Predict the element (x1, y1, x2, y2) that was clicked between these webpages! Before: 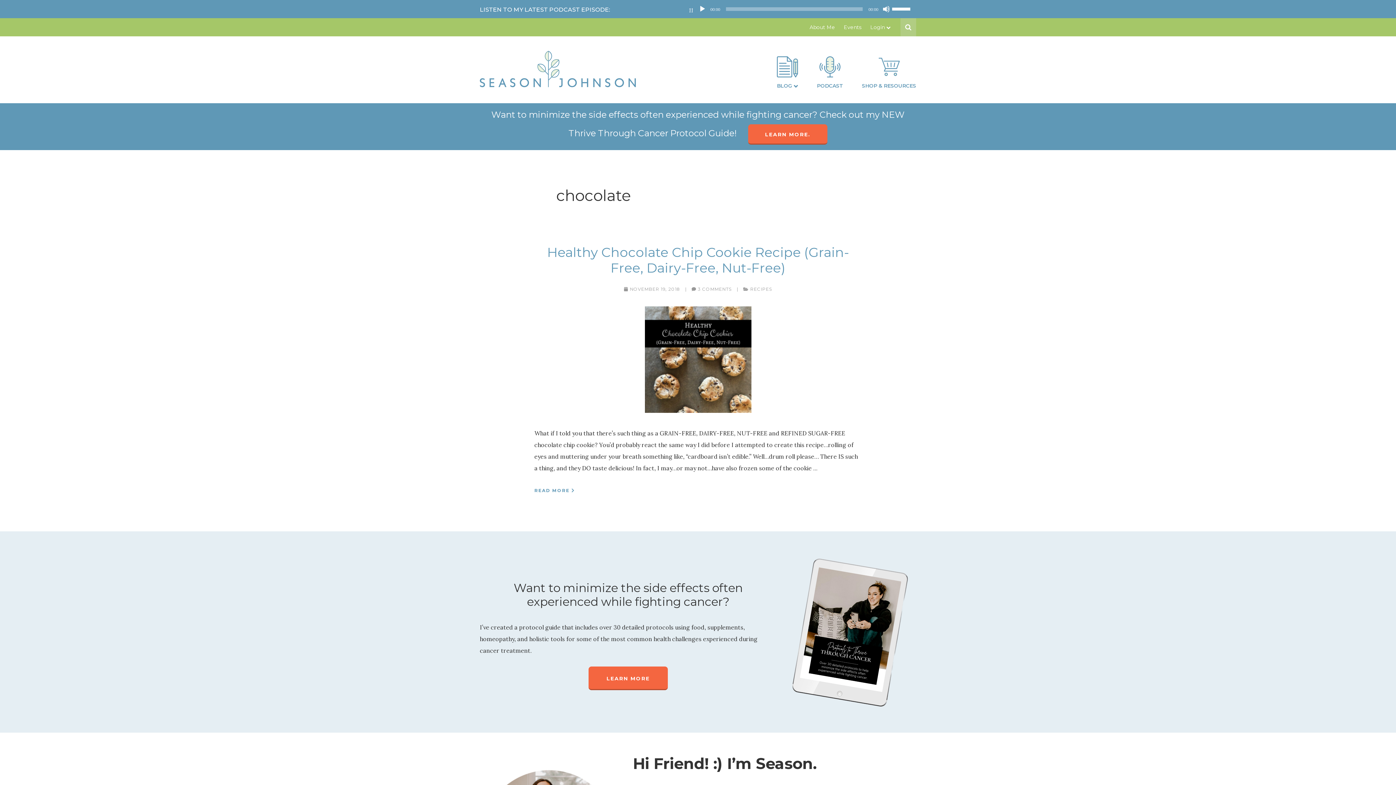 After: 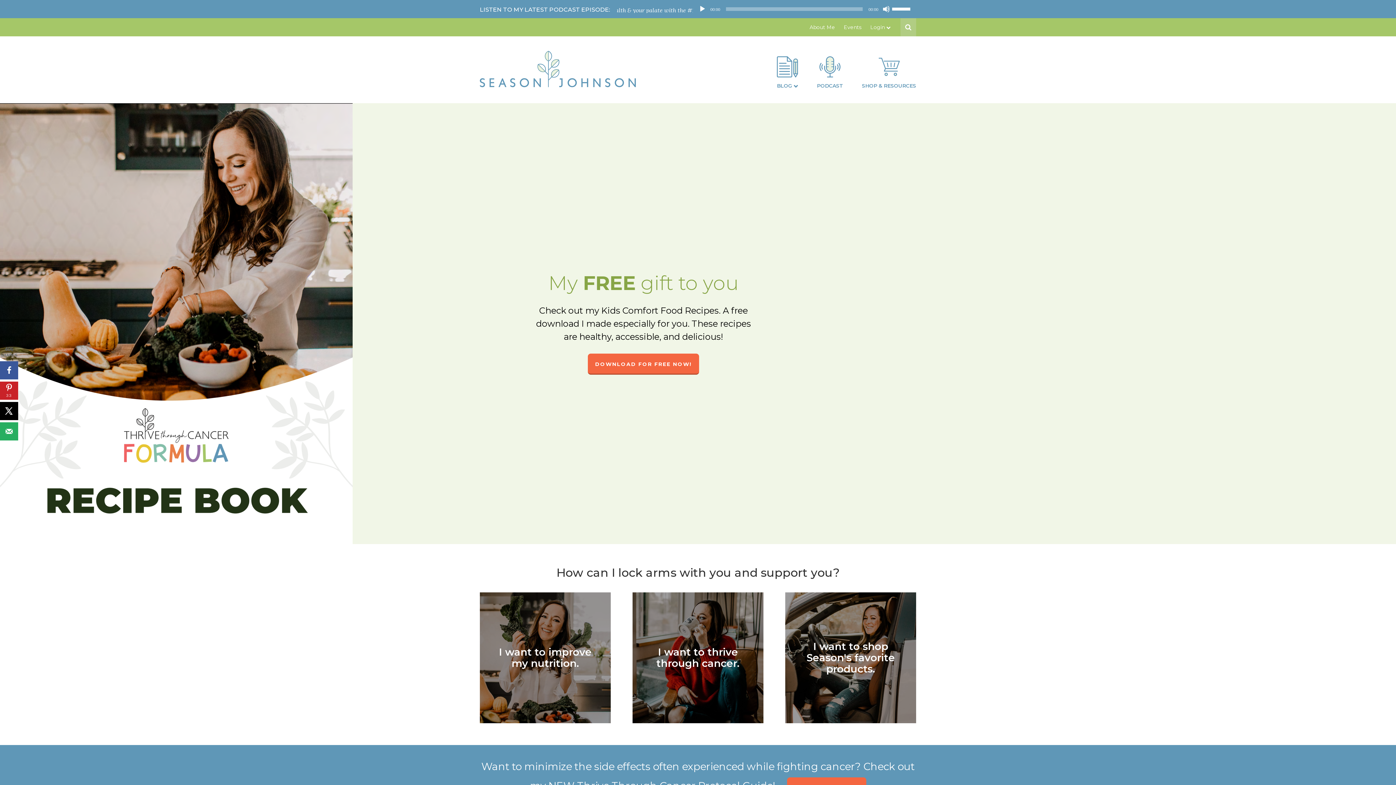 Action: label: Season Johnson bbox: (480, 50, 636, 87)